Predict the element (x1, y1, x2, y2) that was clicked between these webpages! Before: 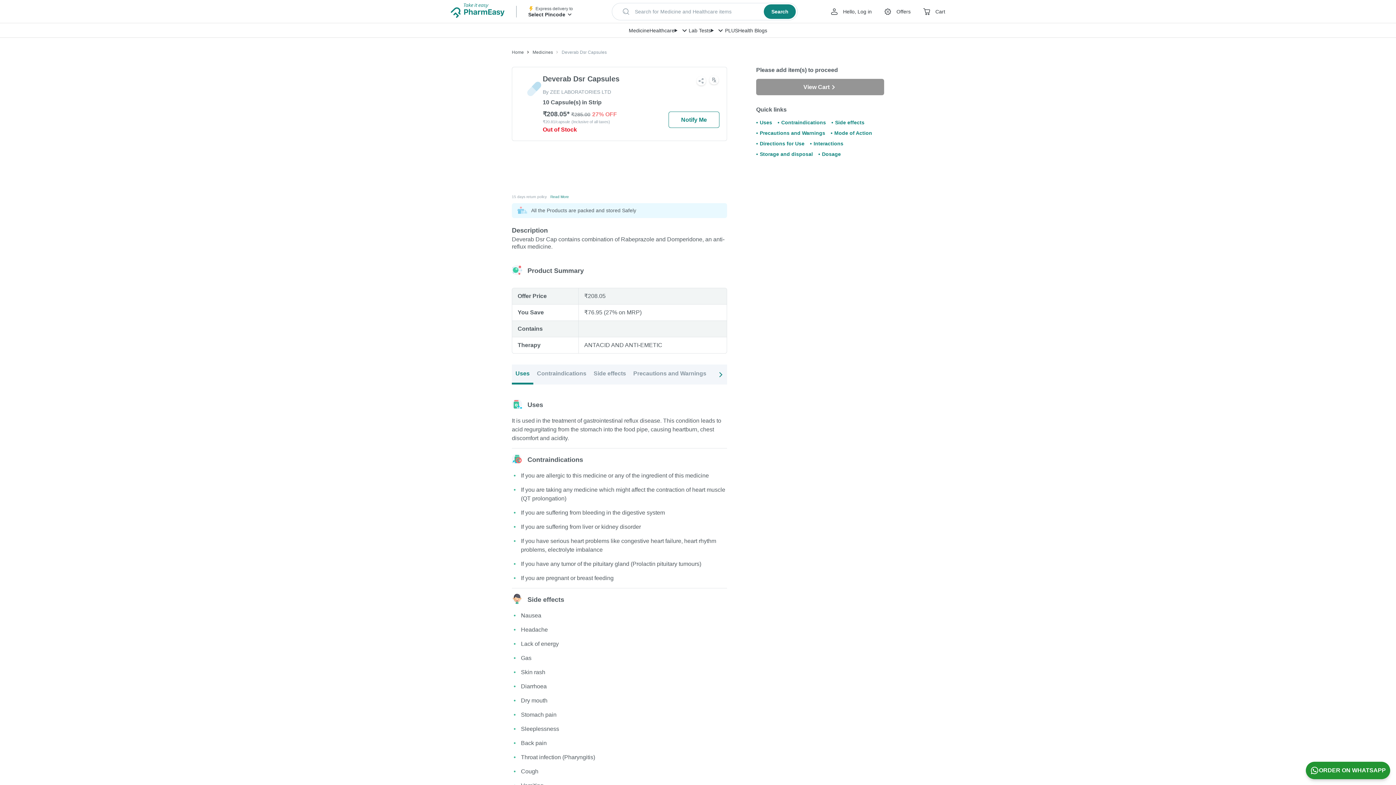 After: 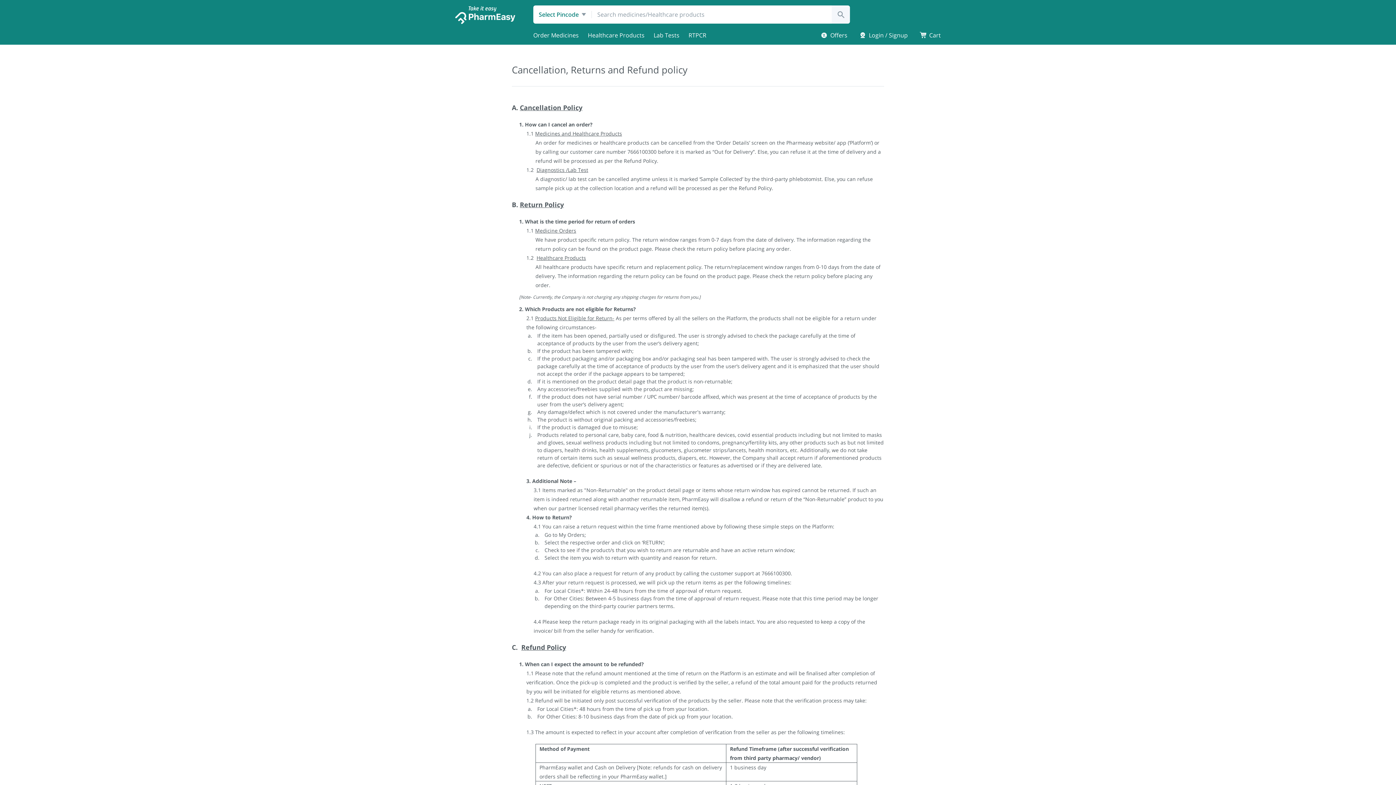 Action: bbox: (550, 194, 569, 198) label: Read More